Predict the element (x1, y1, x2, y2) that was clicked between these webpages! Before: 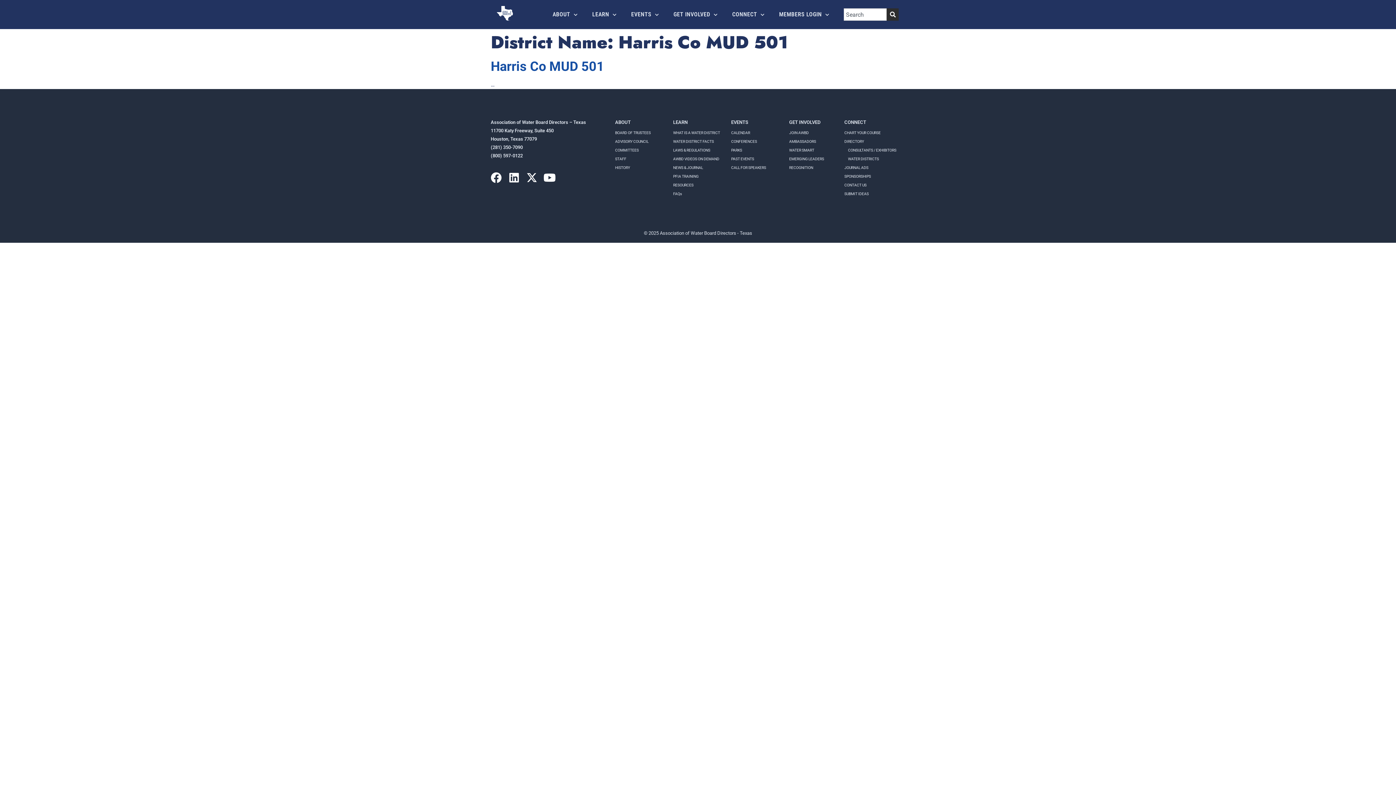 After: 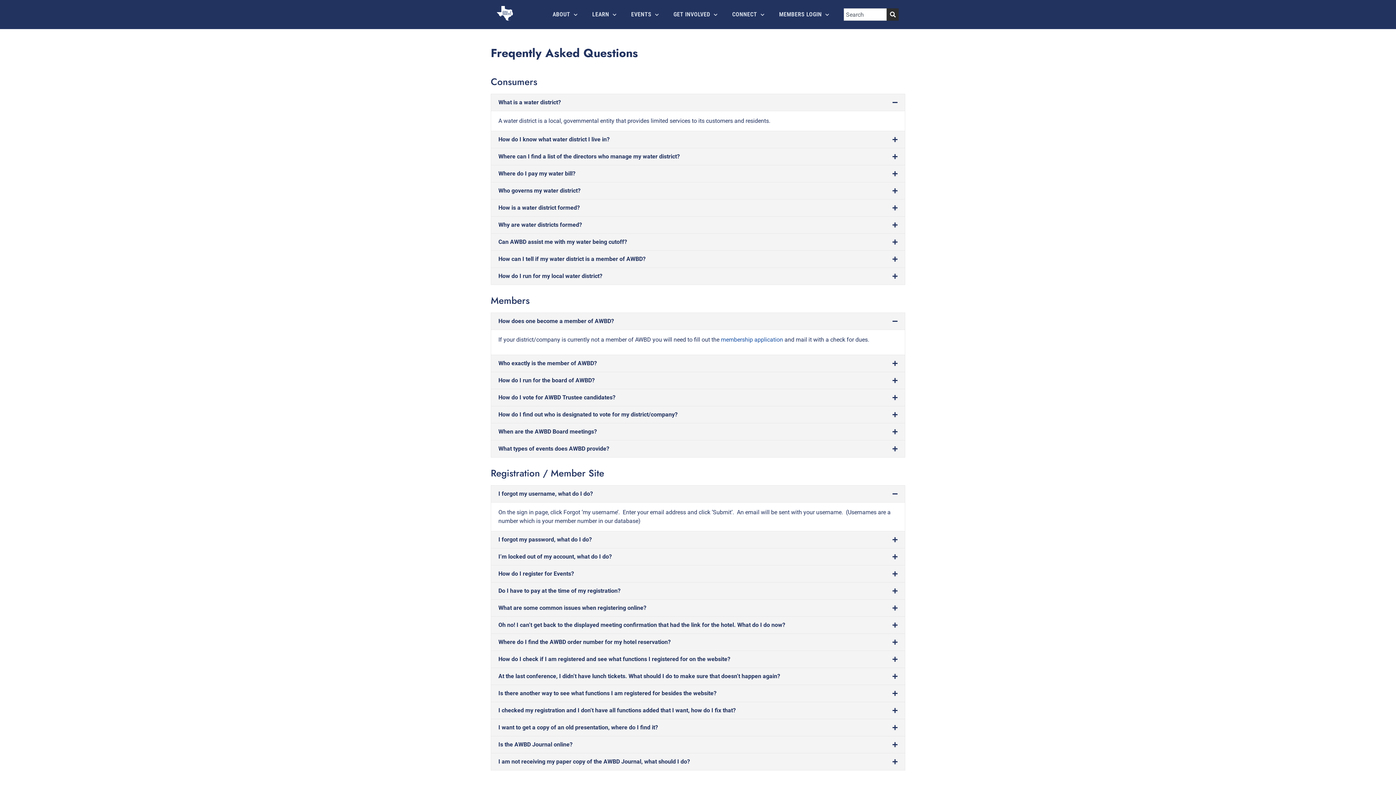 Action: bbox: (673, 191, 682, 196) label: FAQs